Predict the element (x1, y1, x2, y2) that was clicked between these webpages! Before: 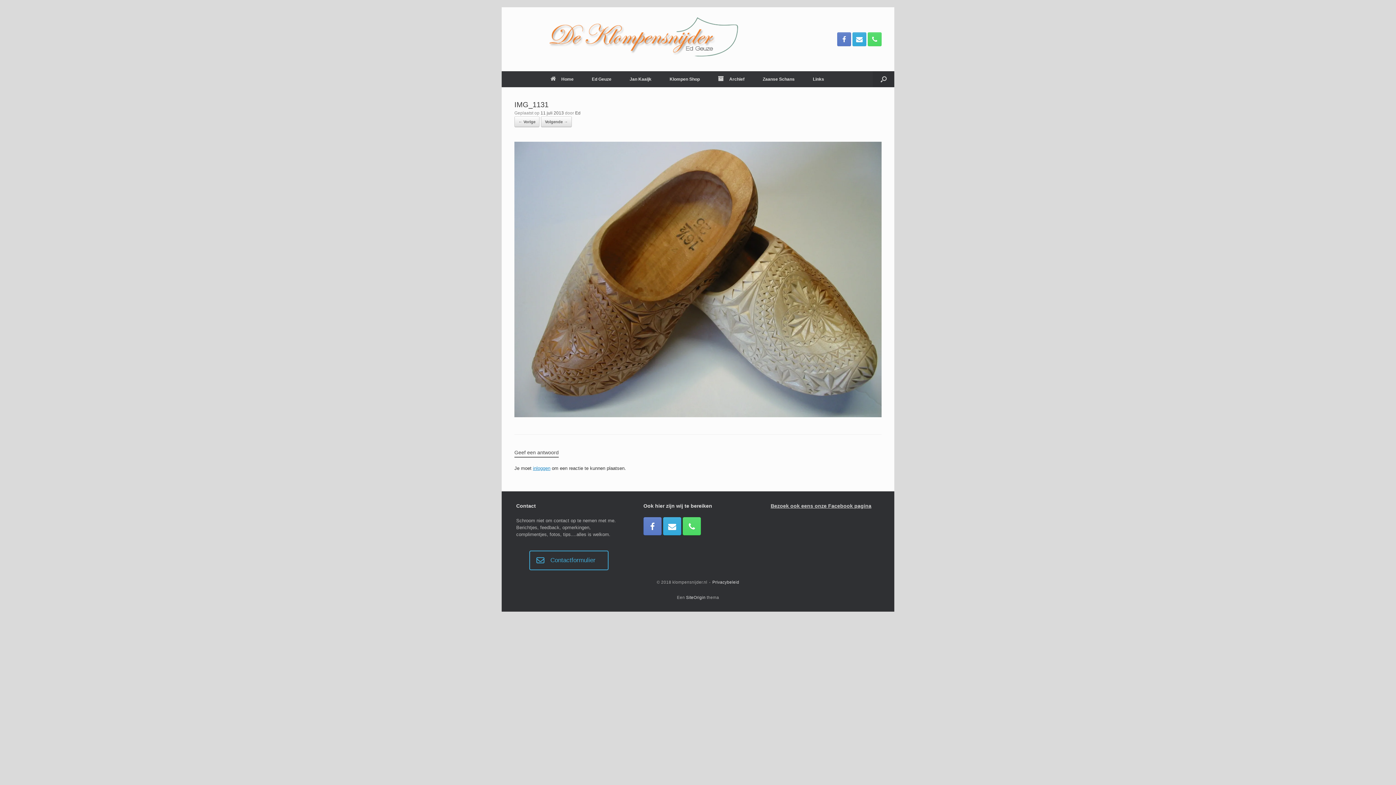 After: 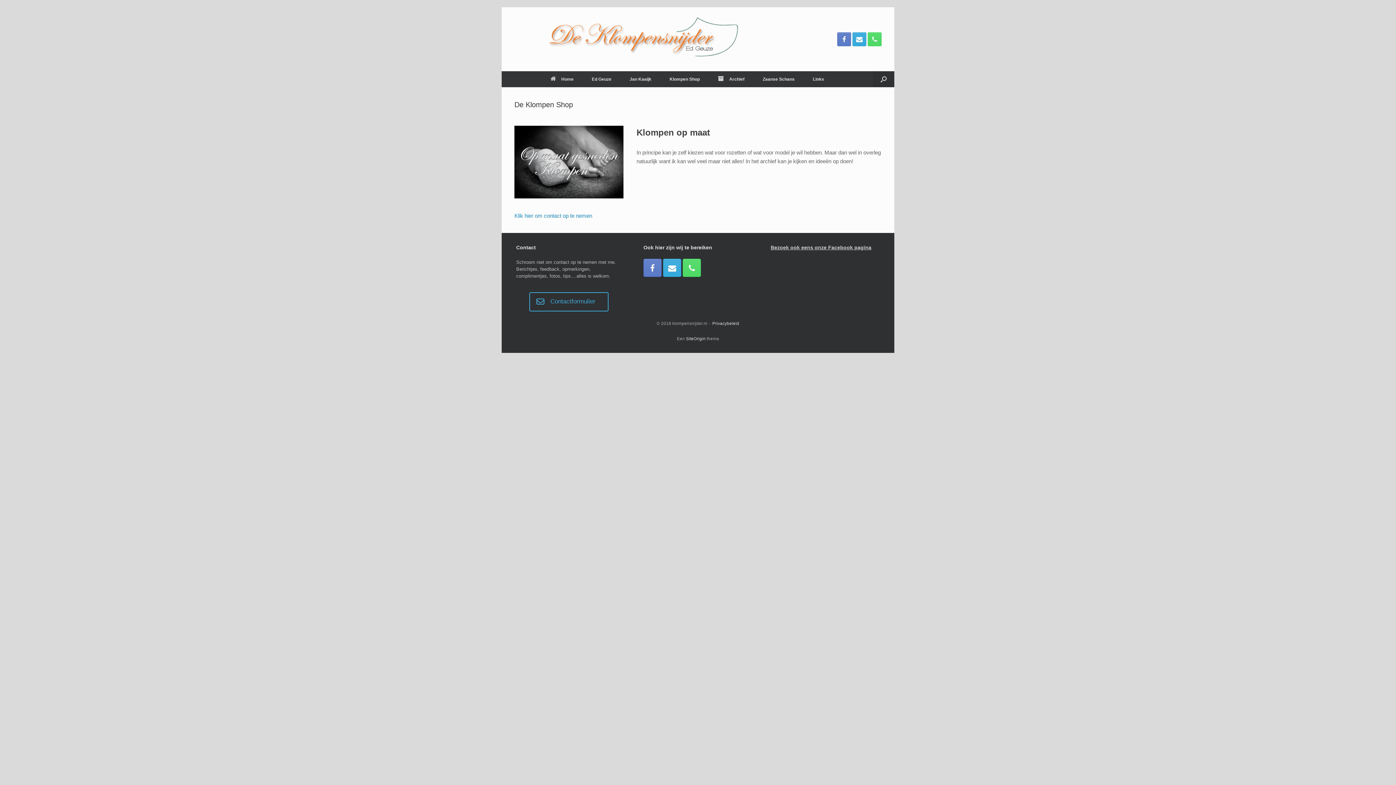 Action: label: Klompen Shop bbox: (660, 71, 709, 87)